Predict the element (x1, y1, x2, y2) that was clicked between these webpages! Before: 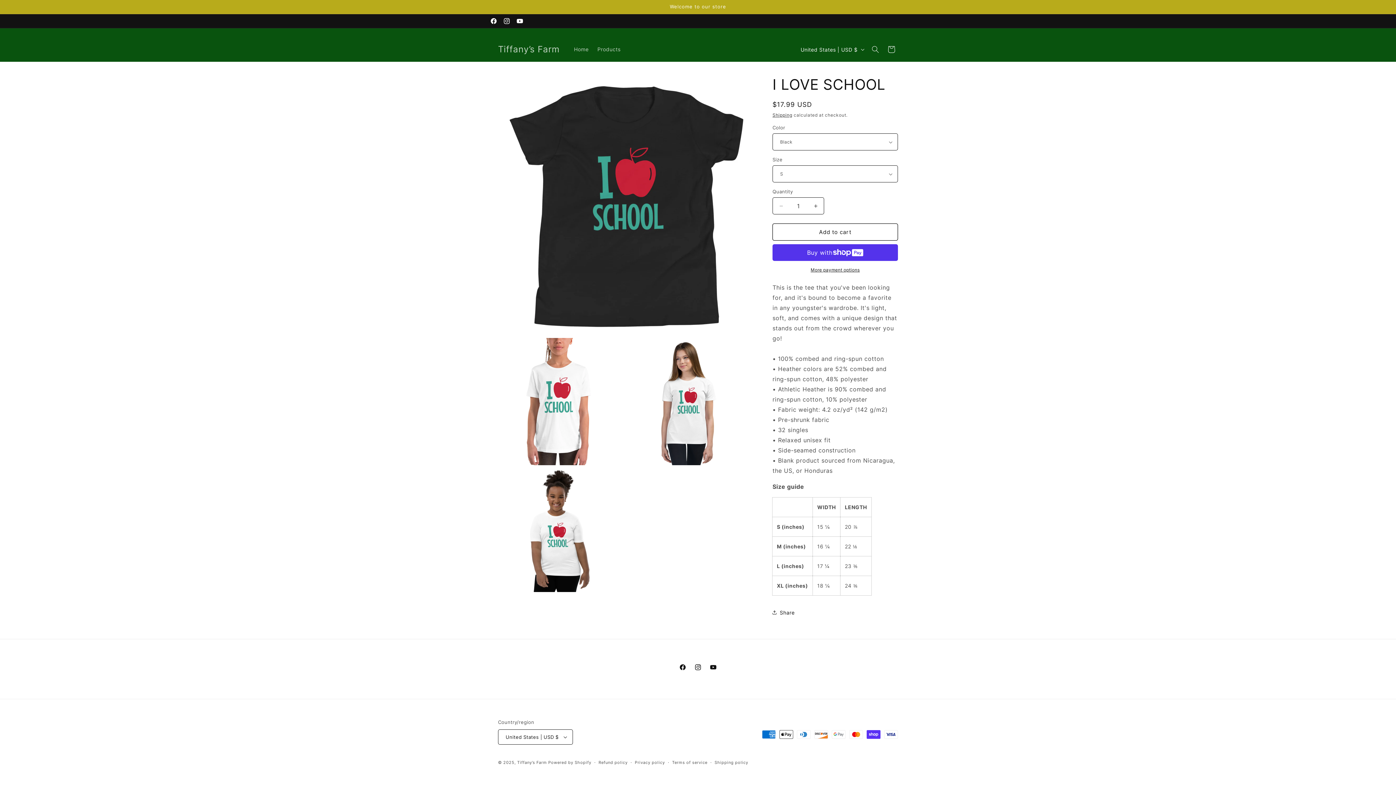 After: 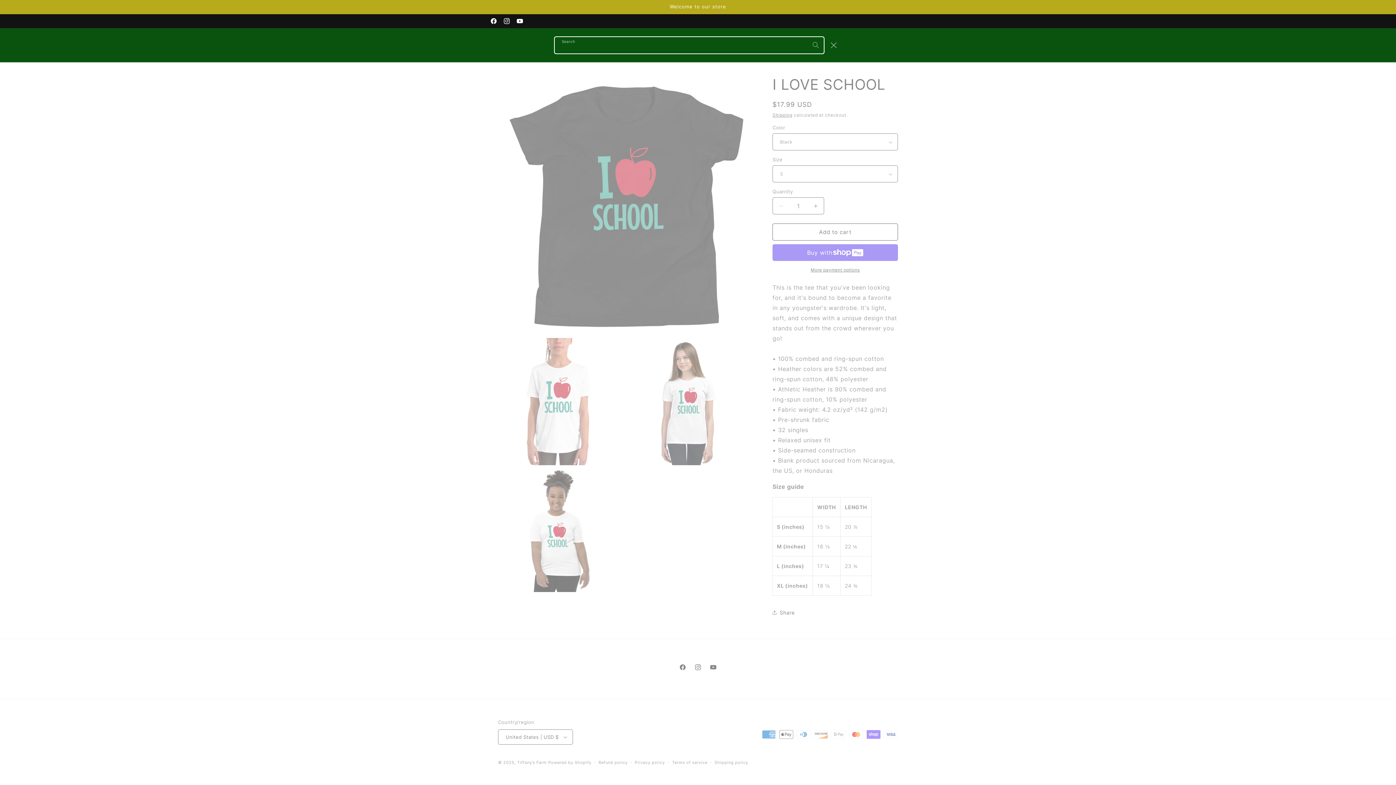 Action: bbox: (867, 41, 883, 57) label: Search